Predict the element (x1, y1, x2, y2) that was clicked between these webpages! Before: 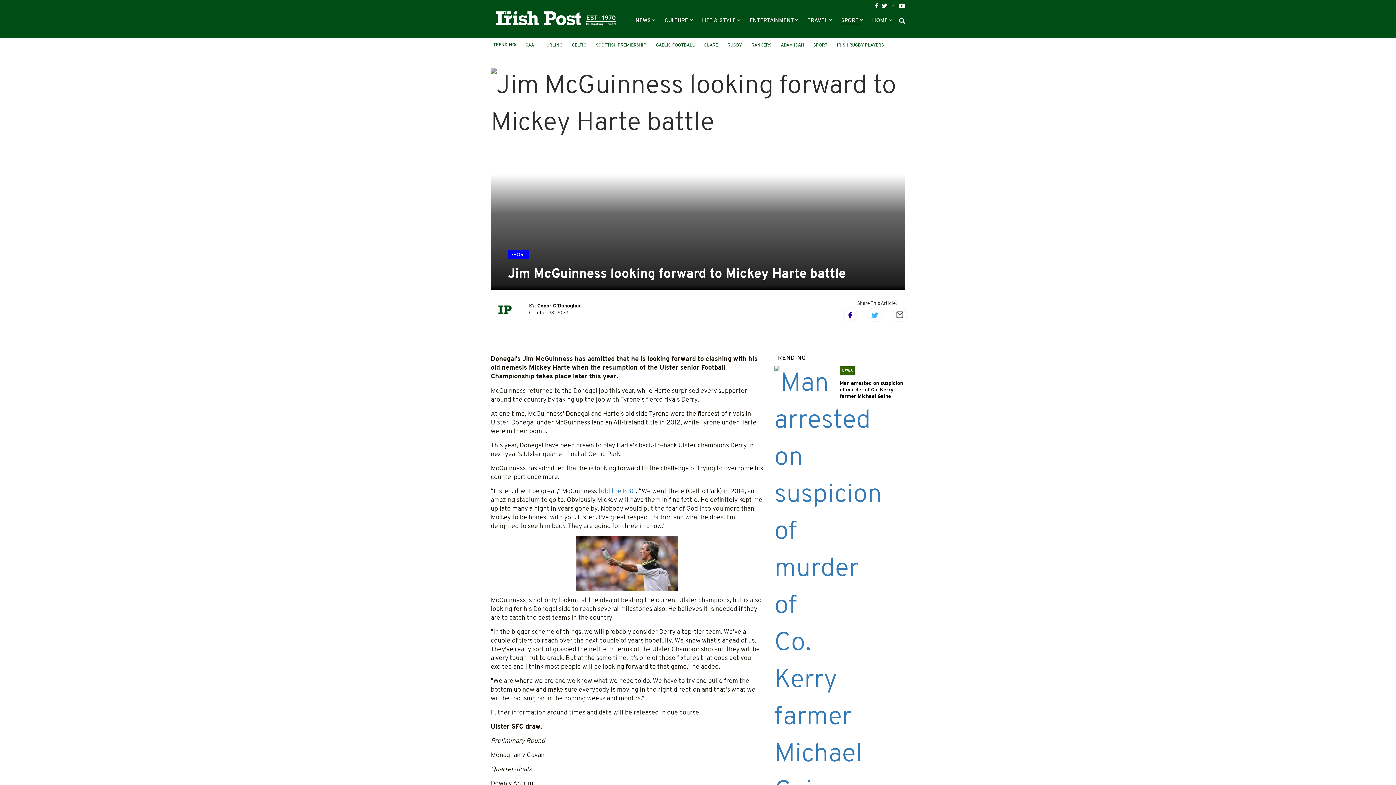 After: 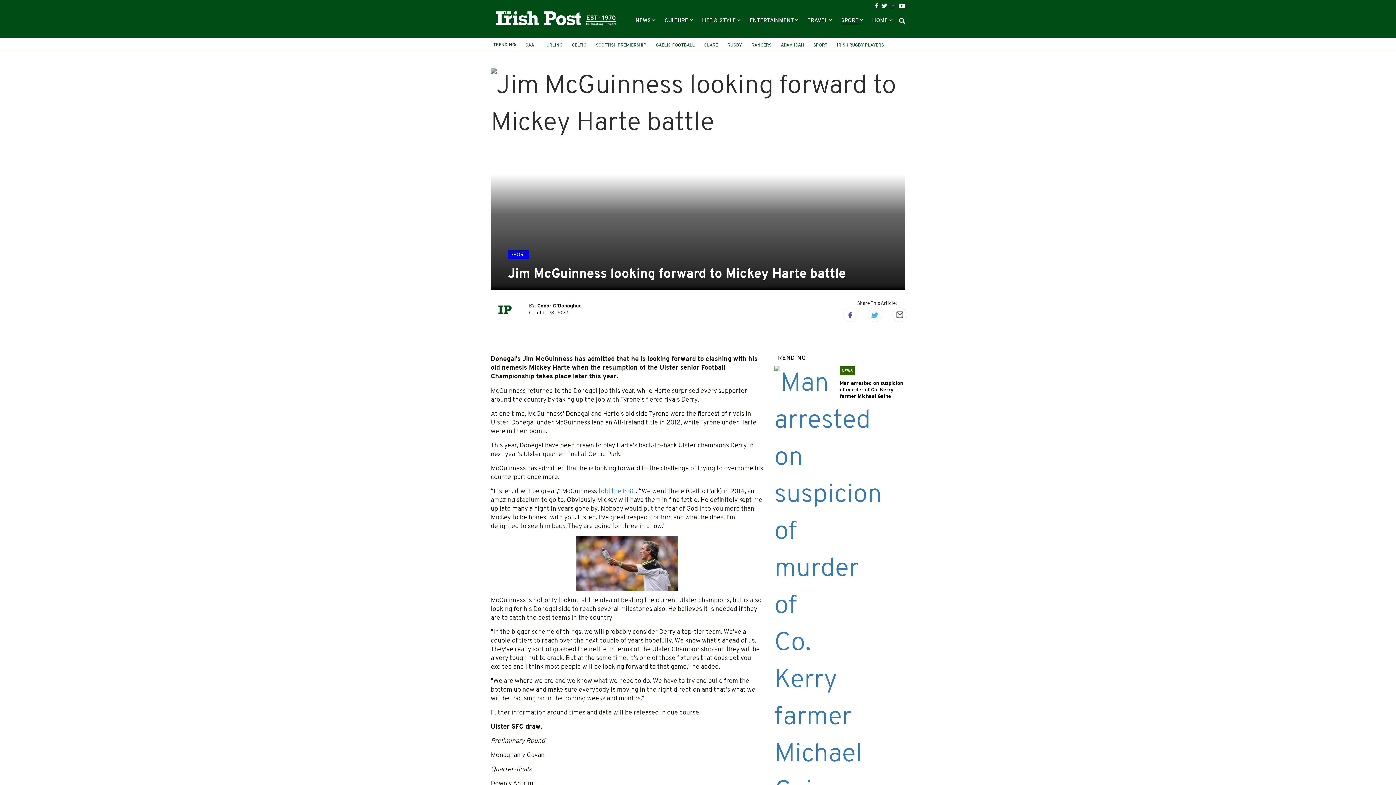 Action: bbox: (843, 307, 857, 322)